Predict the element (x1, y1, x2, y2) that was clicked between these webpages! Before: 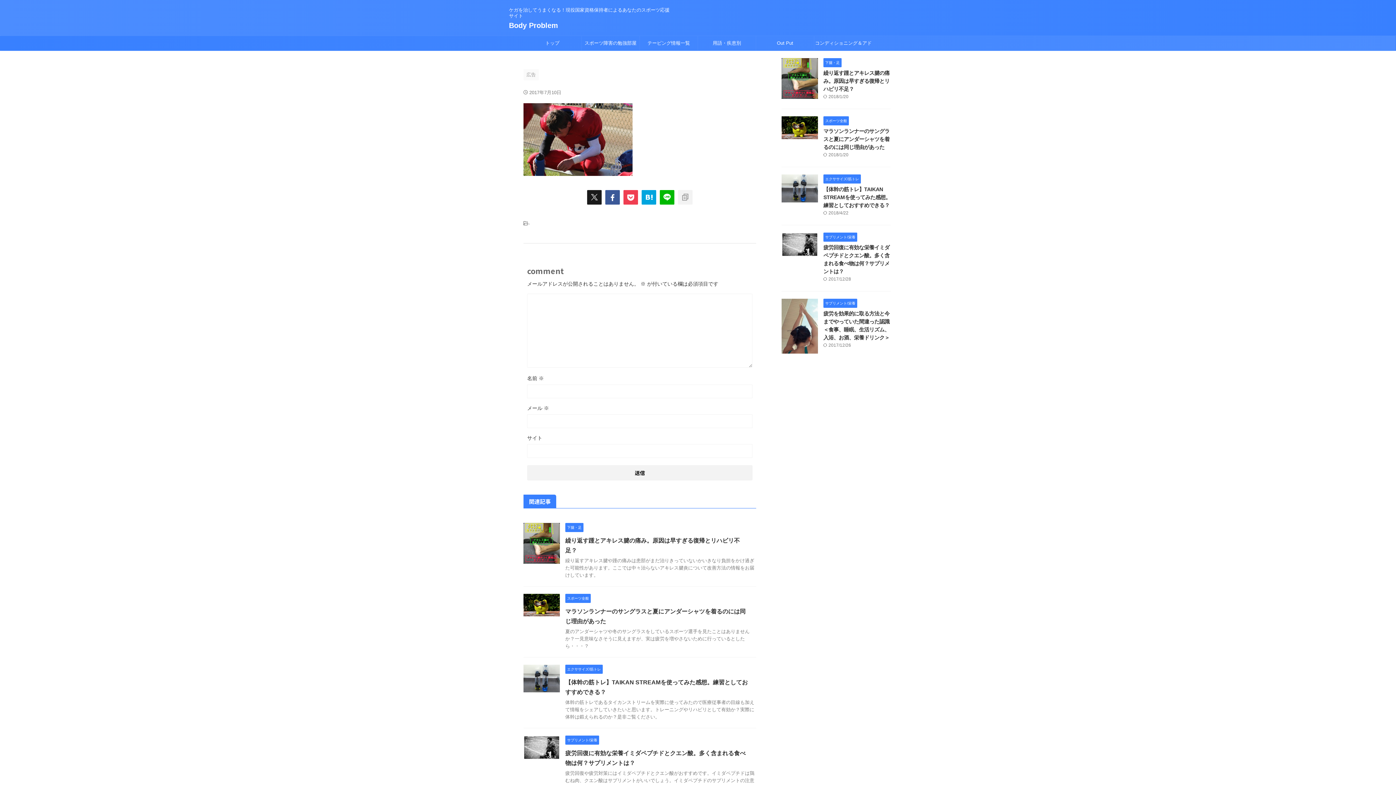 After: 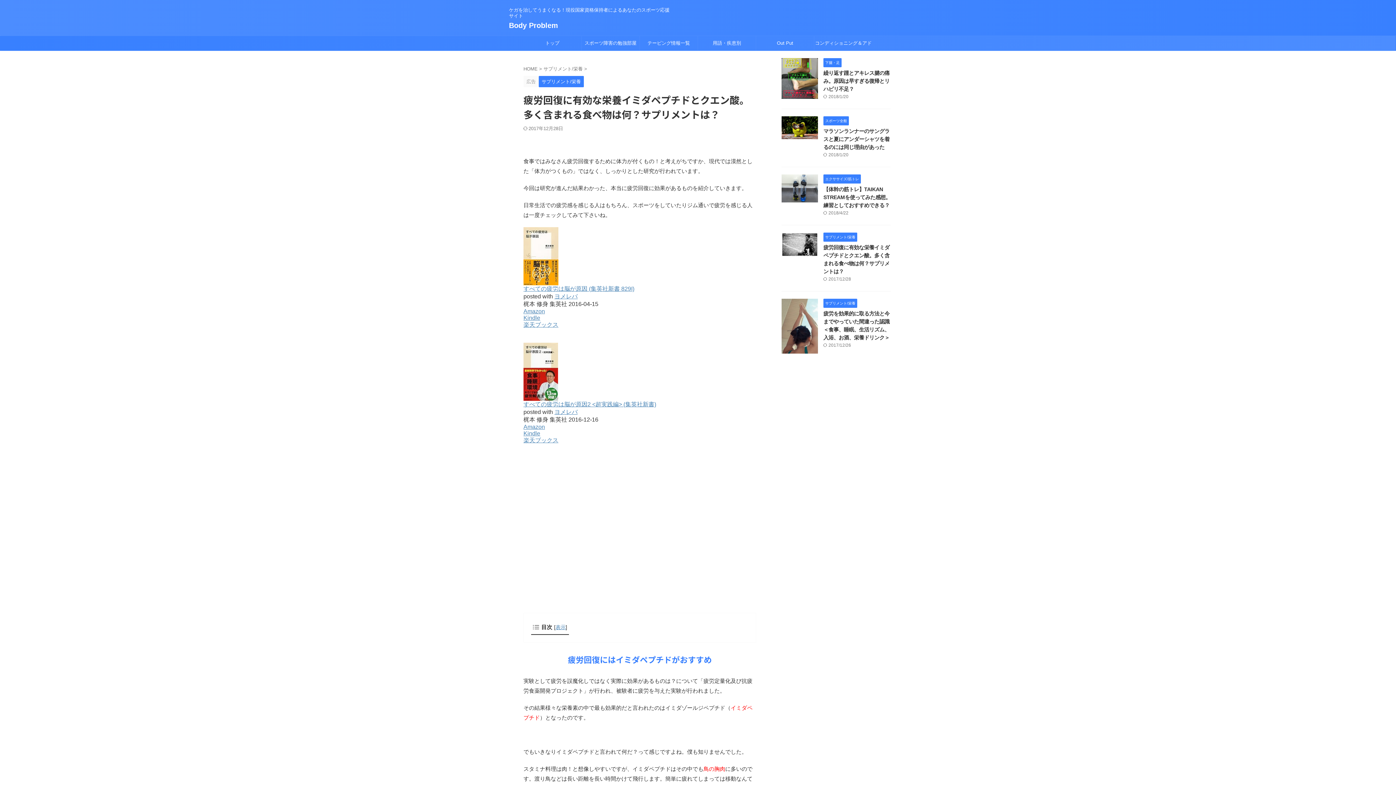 Action: bbox: (523, 753, 560, 759)